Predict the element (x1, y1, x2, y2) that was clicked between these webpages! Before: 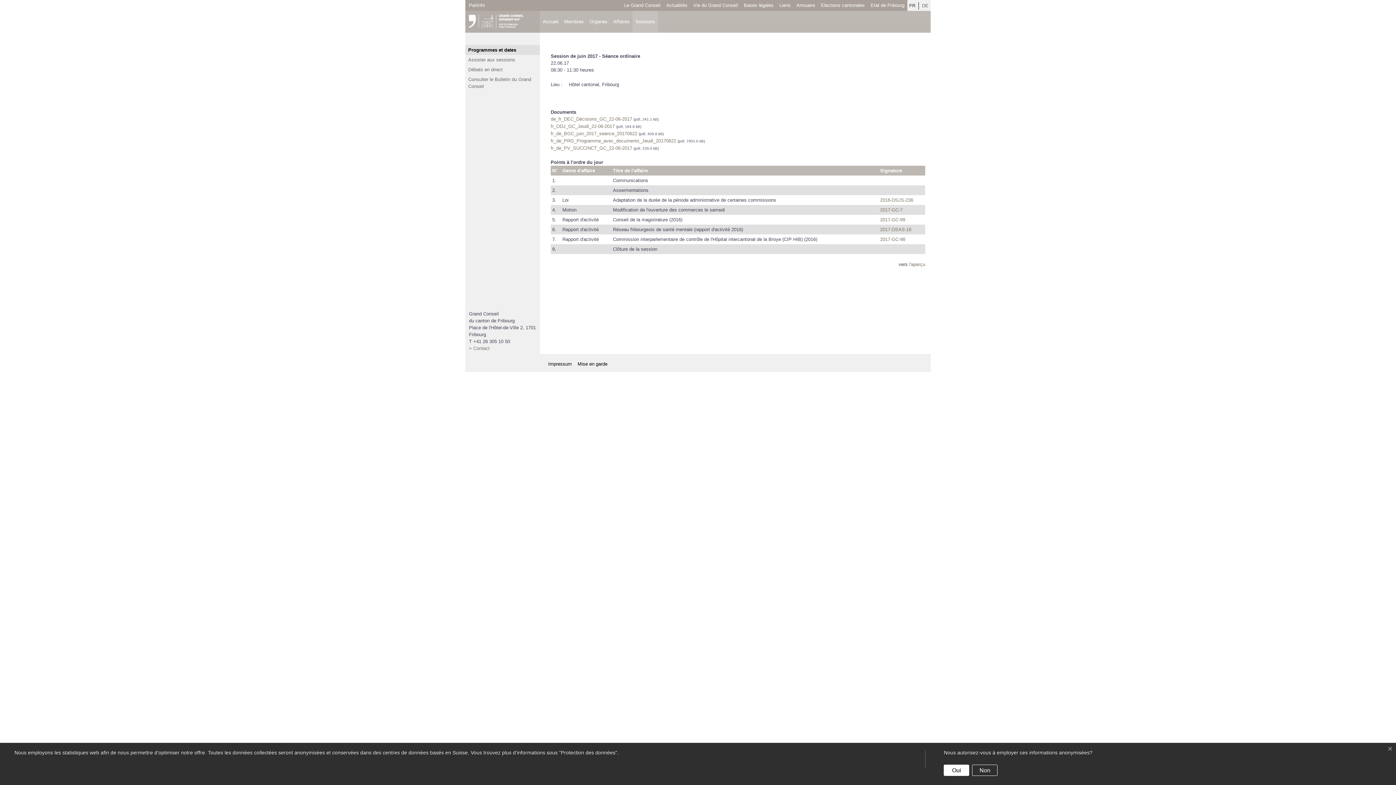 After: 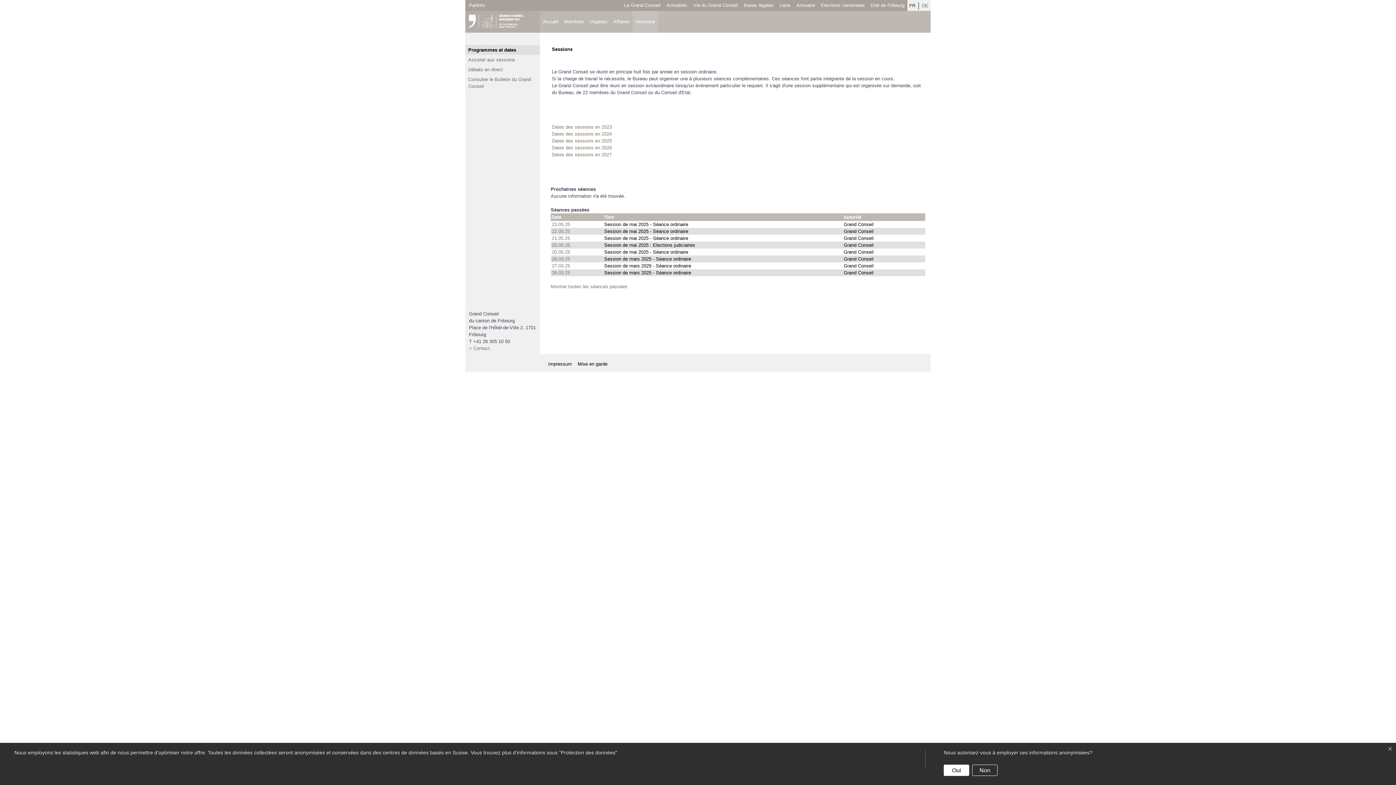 Action: bbox: (465, 45, 540, 54) label: Programmes et dates